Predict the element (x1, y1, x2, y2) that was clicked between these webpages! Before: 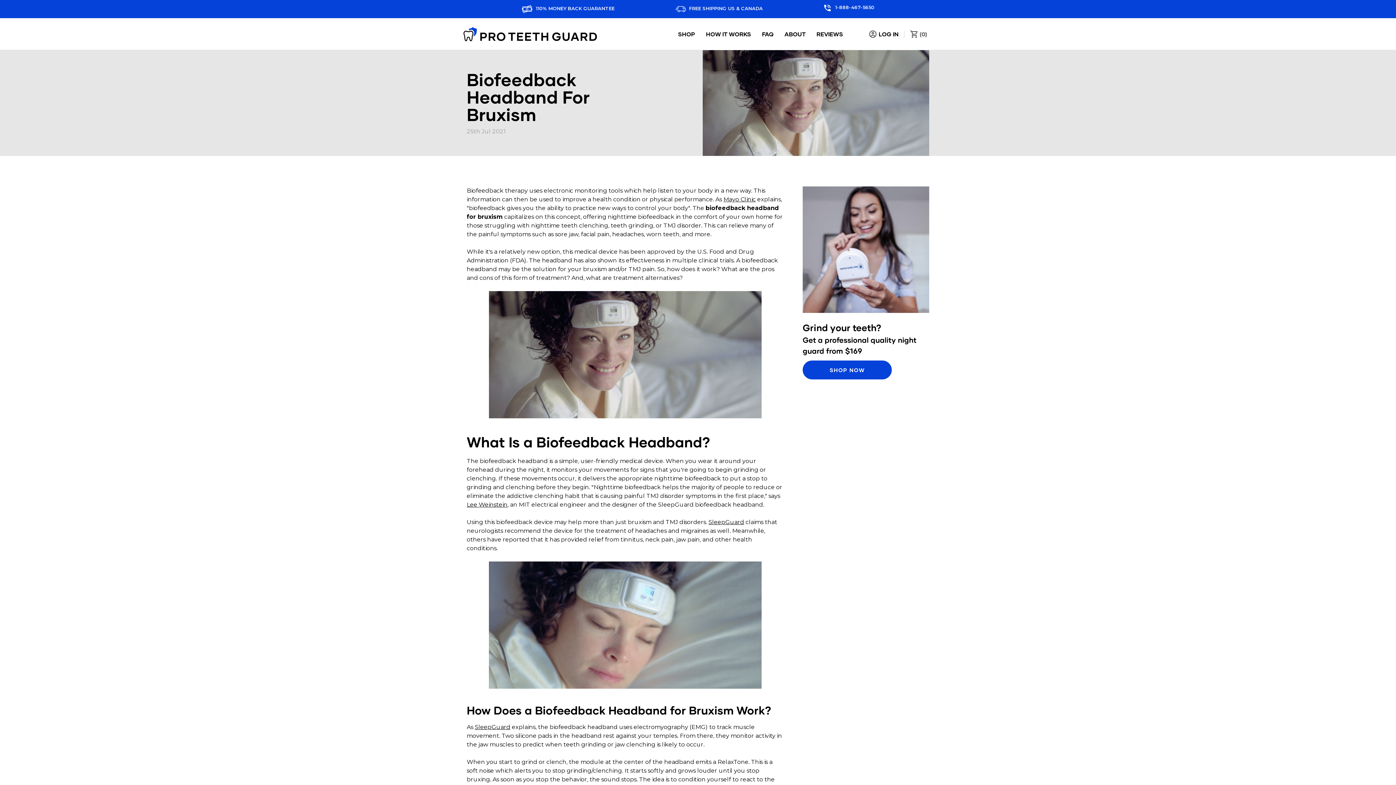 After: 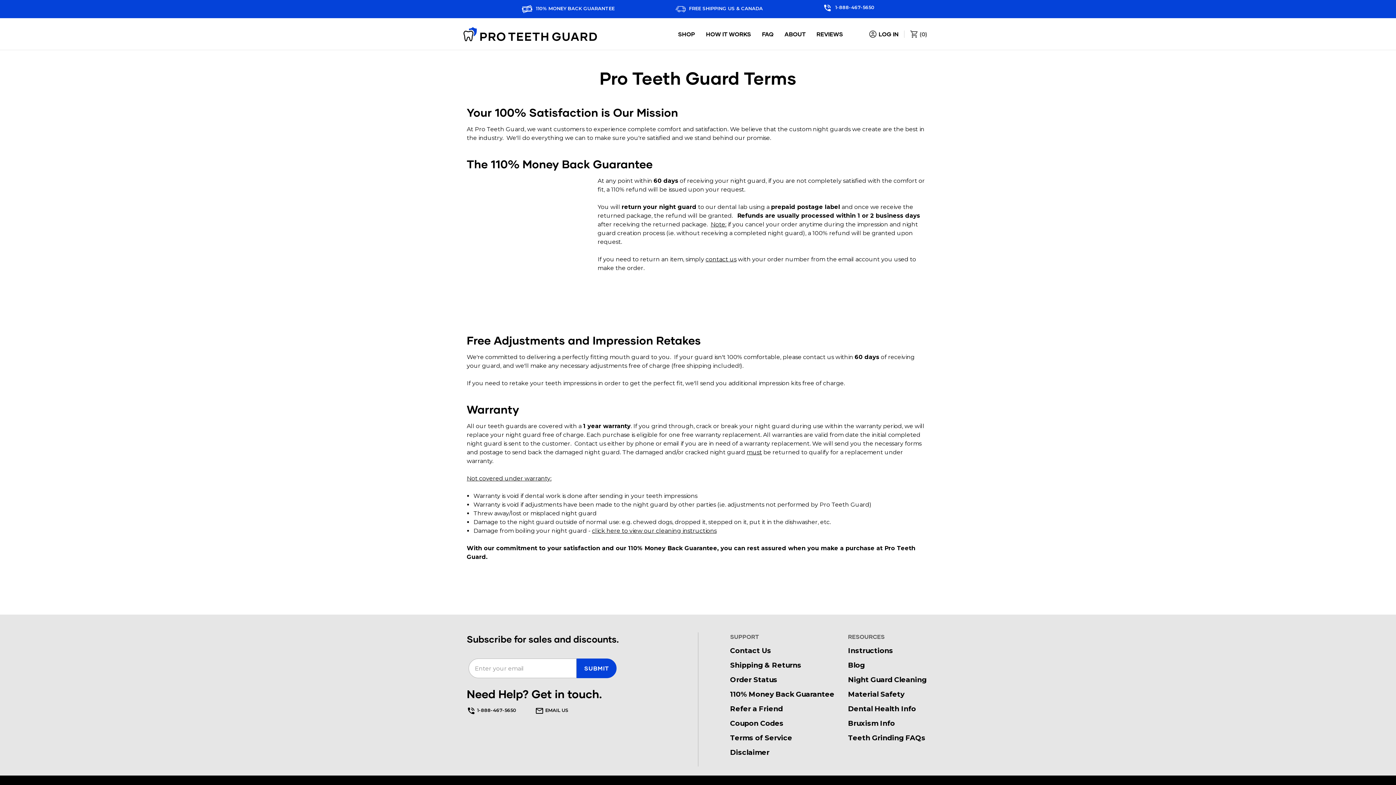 Action: label:  110% MONEY BACK GUARANTEE bbox: (521, 5, 614, 11)